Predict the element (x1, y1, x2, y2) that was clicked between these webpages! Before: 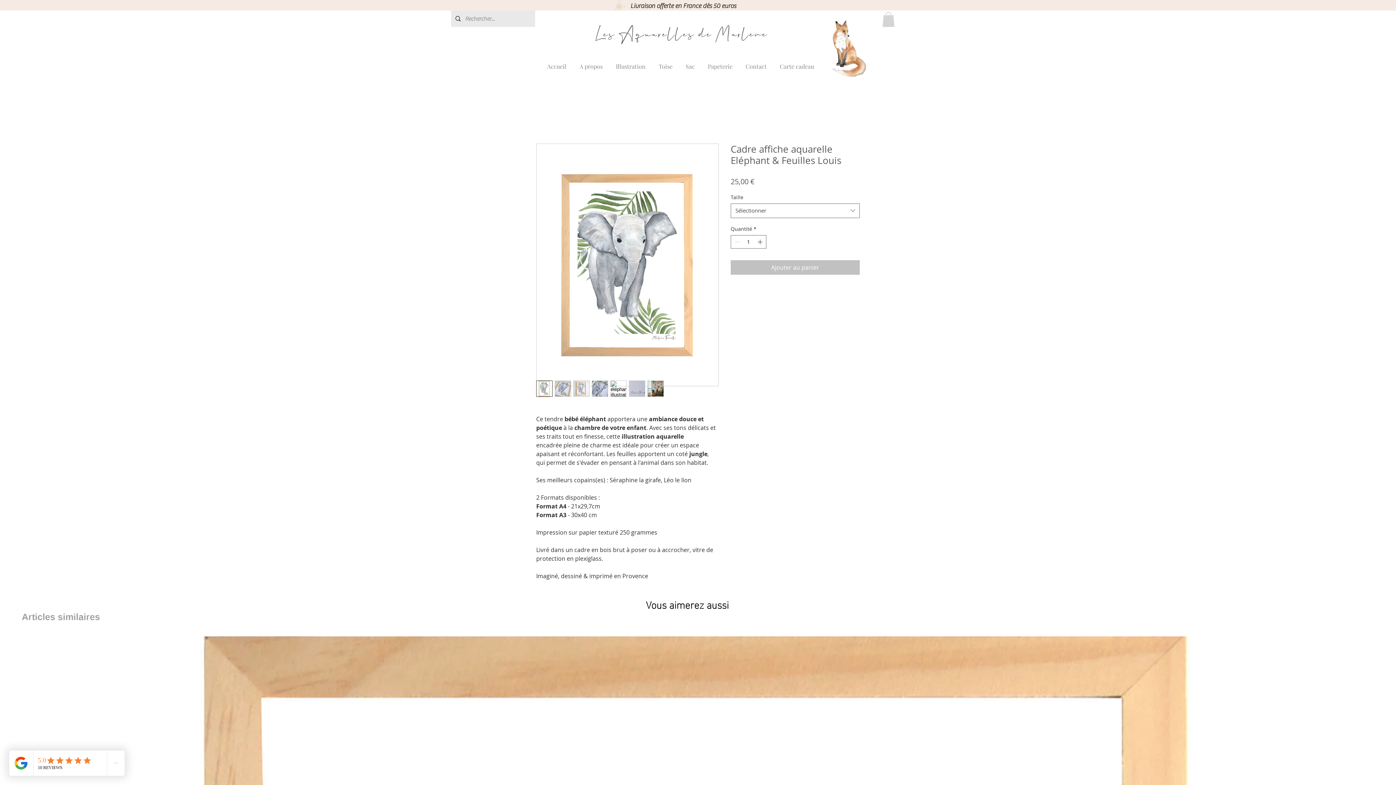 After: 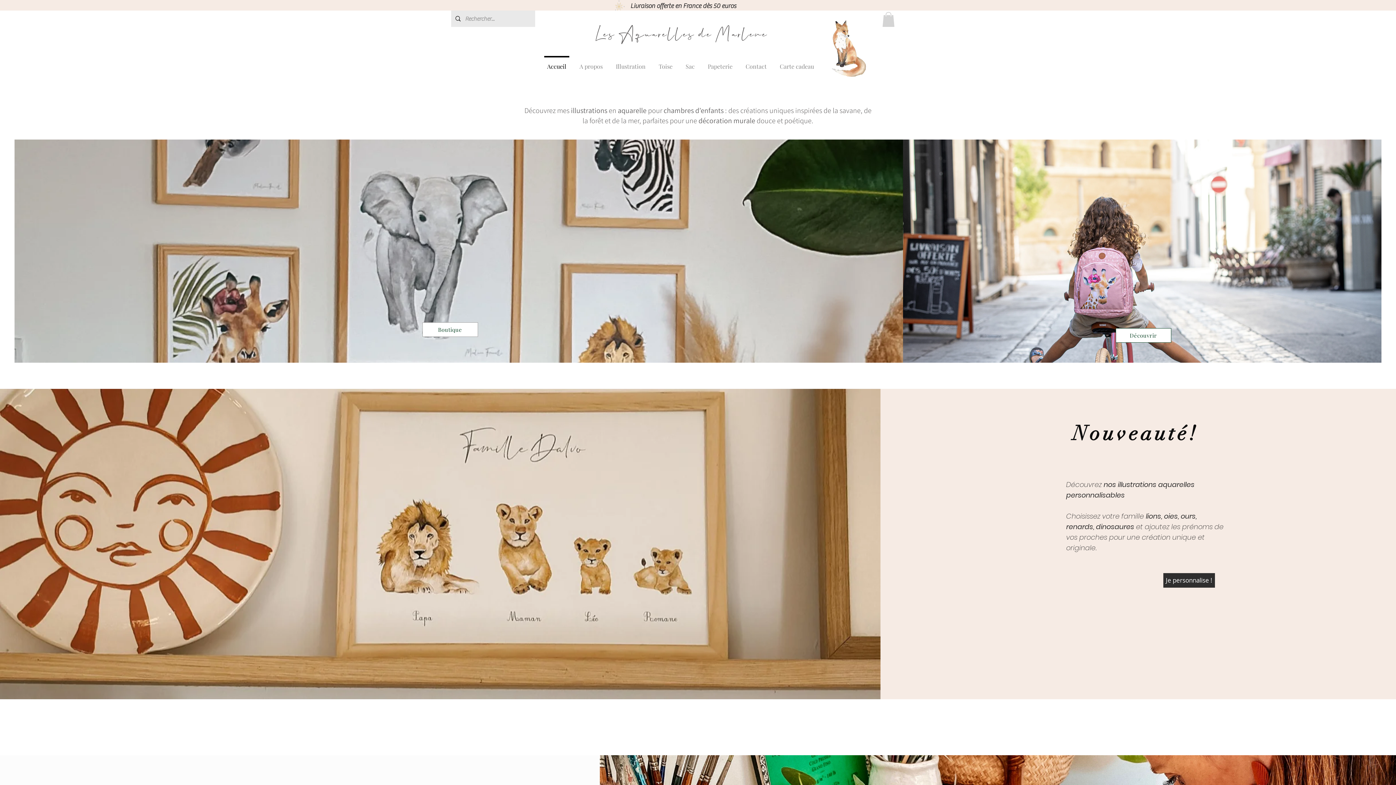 Action: bbox: (540, 55, 573, 70) label: Accueil